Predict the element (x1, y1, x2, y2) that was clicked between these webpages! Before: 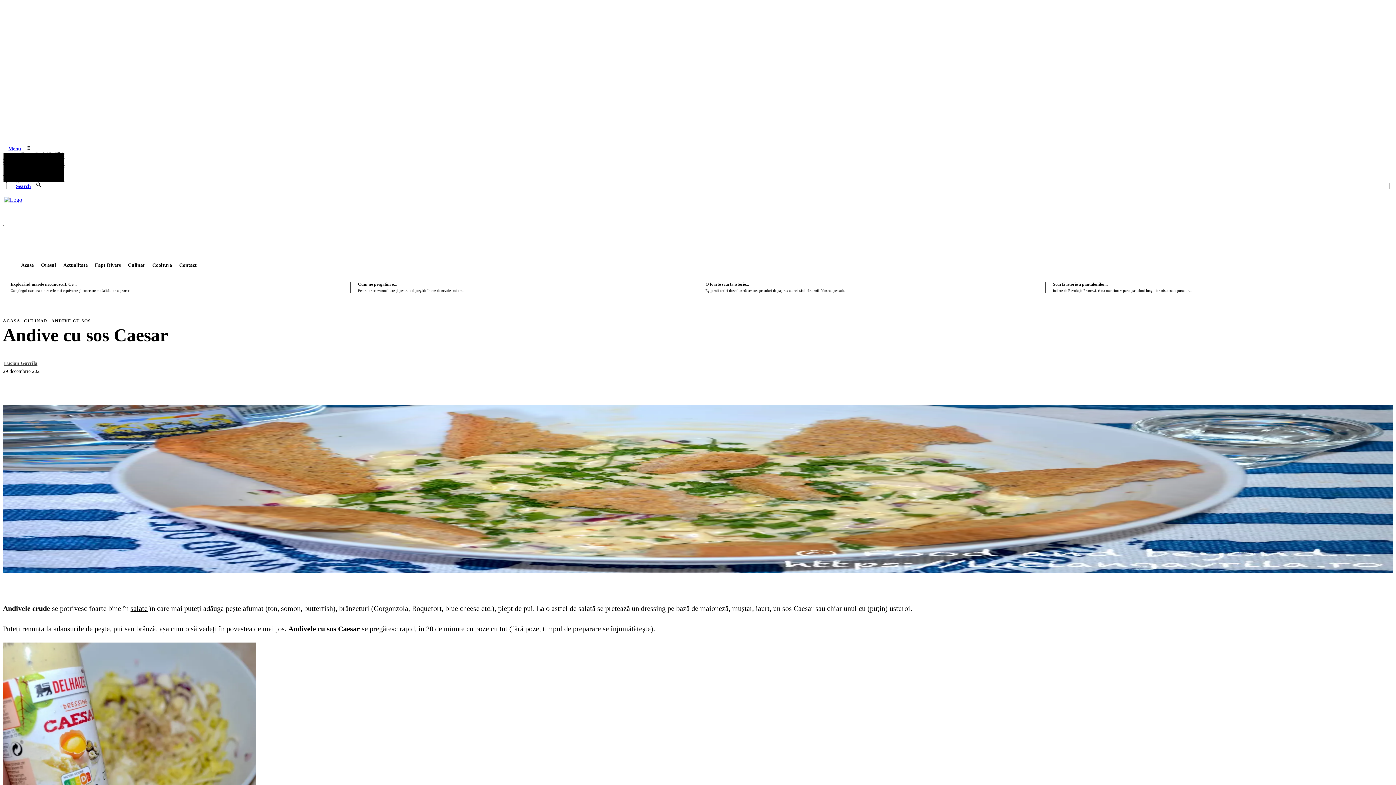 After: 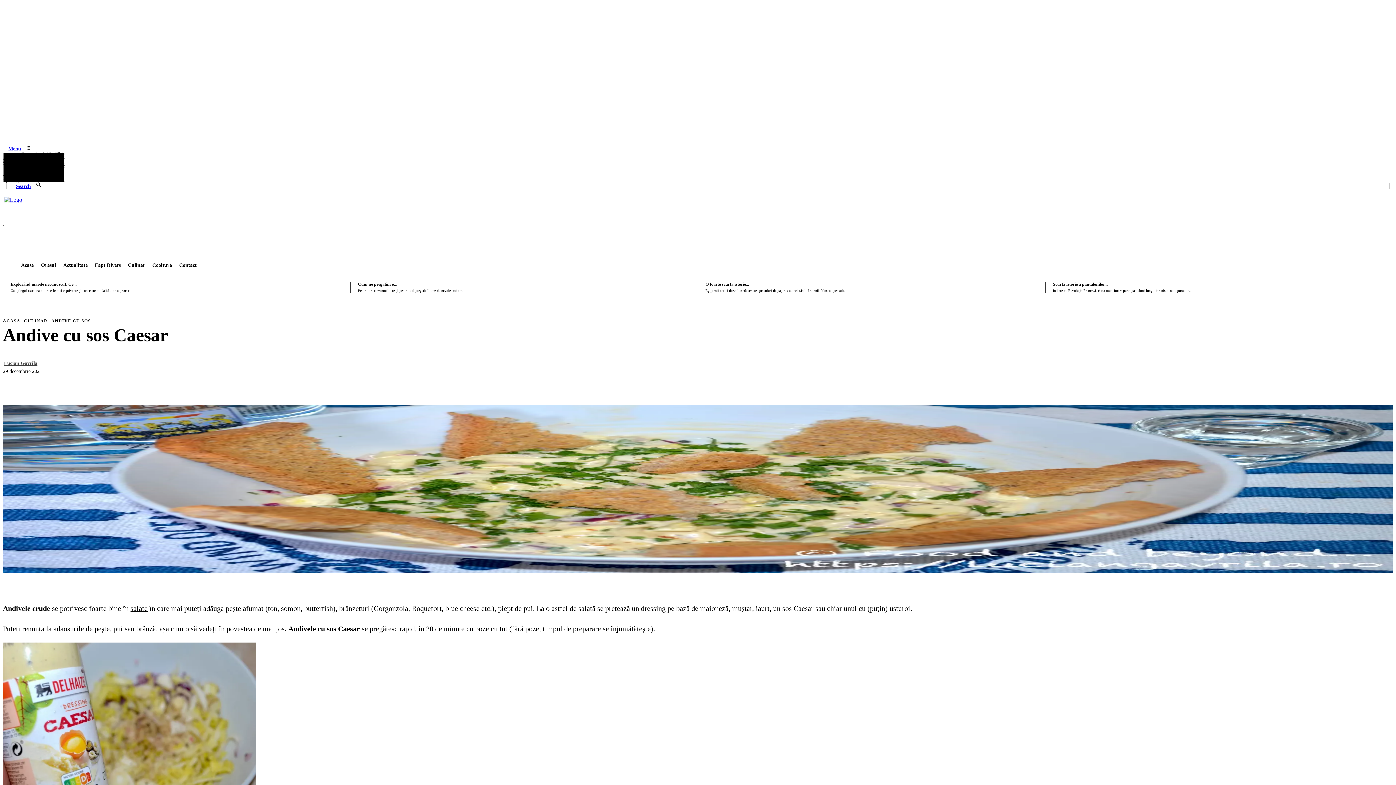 Action: bbox: (130, 604, 147, 612) label: salate